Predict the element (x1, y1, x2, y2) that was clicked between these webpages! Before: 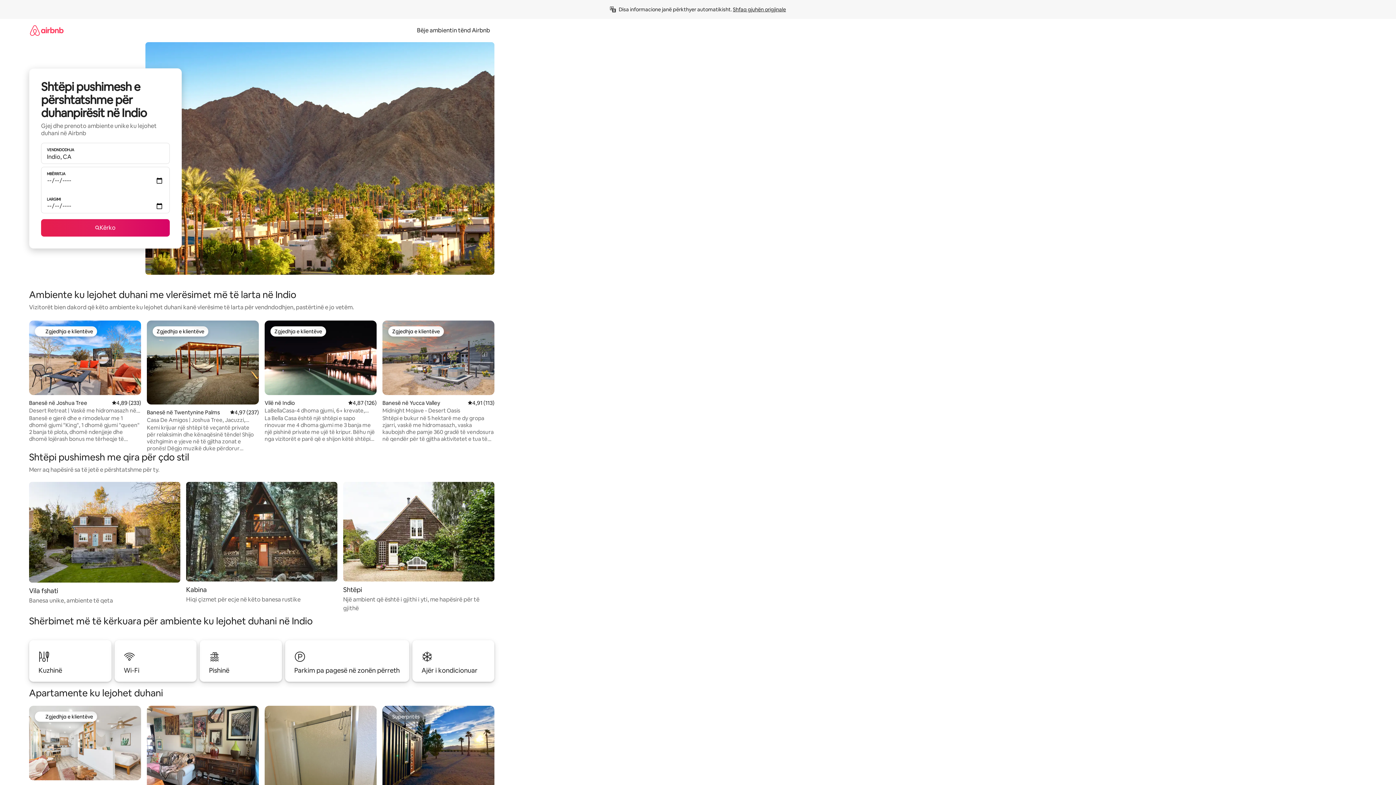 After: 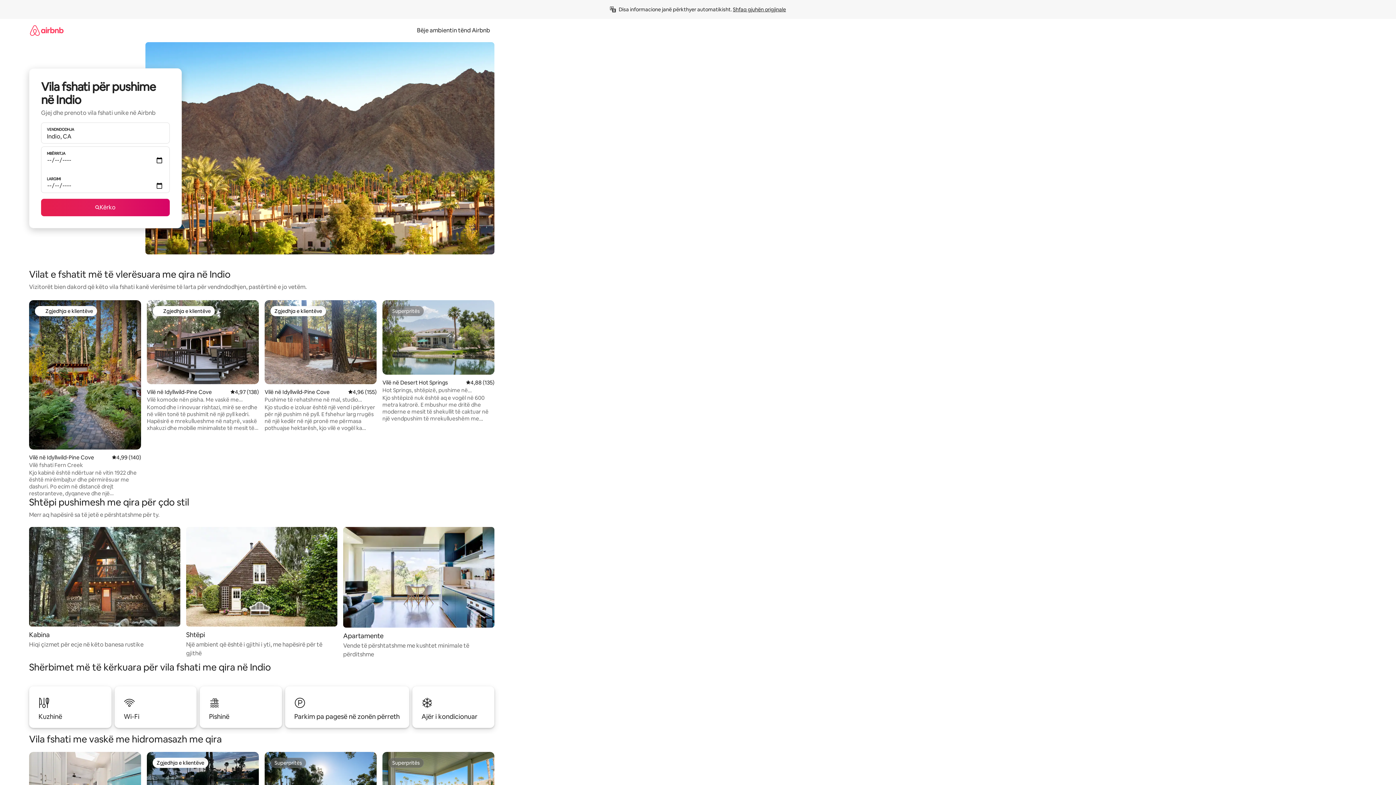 Action: bbox: (29, 482, 180, 605) label: Vila fshati

Banesa unike, ambiente të qeta